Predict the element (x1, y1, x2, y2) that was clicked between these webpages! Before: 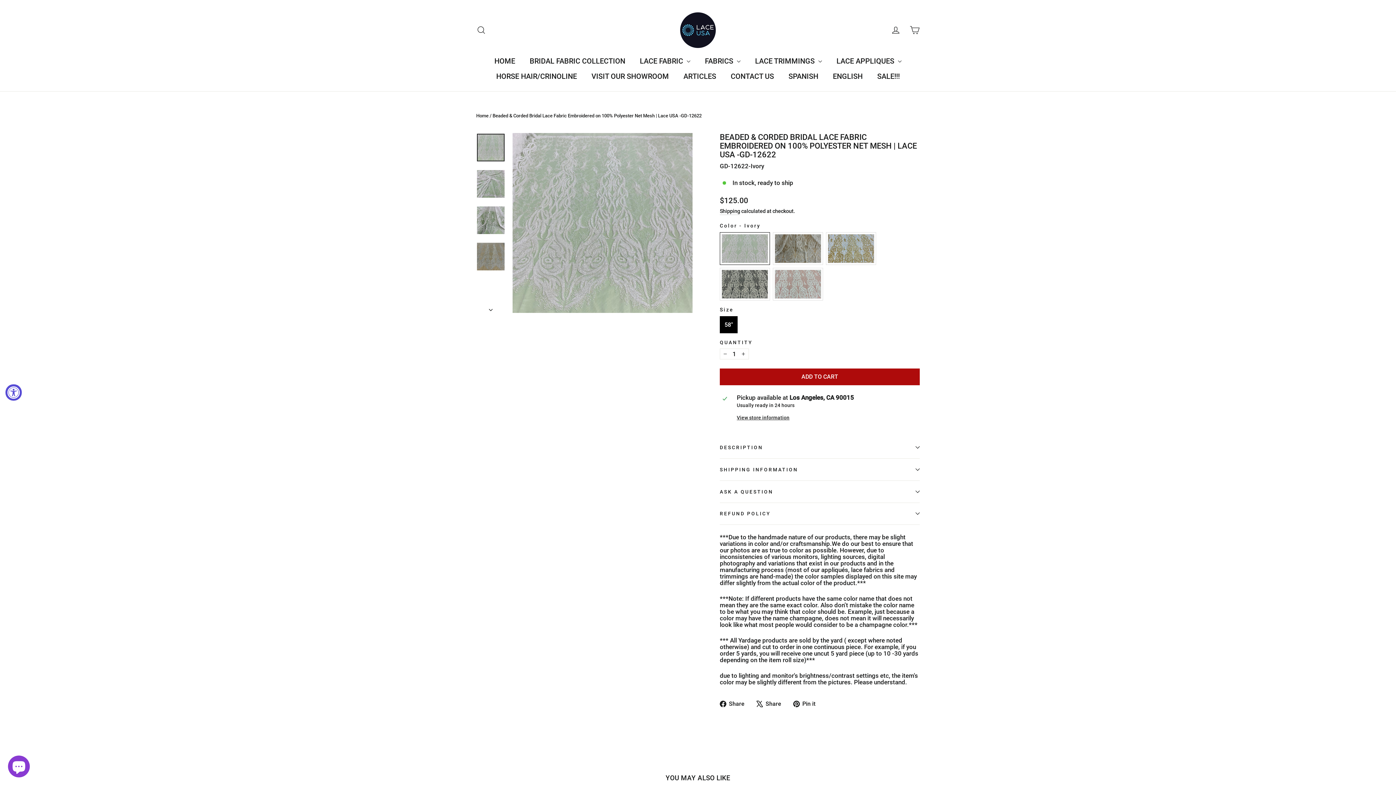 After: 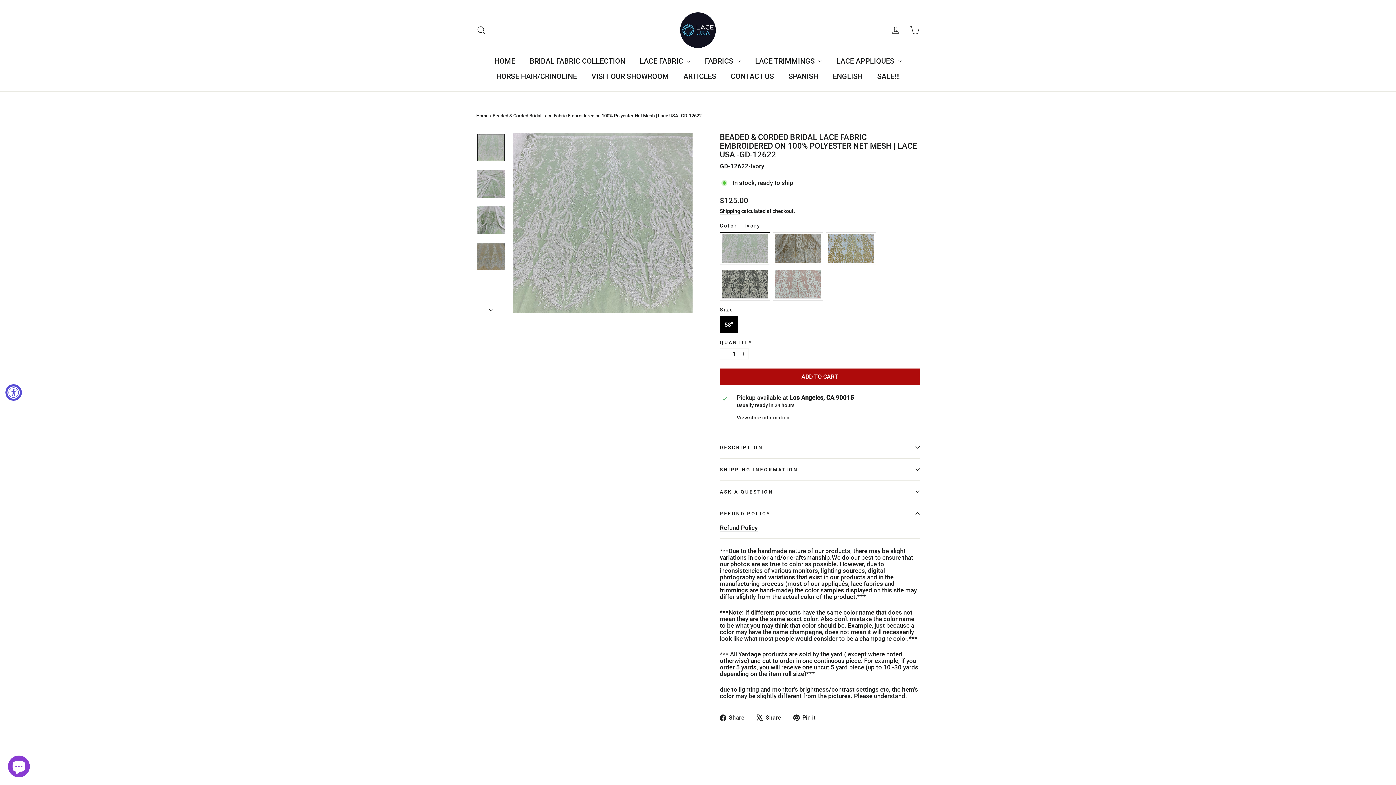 Action: label: REFUND POLICY bbox: (720, 503, 920, 524)